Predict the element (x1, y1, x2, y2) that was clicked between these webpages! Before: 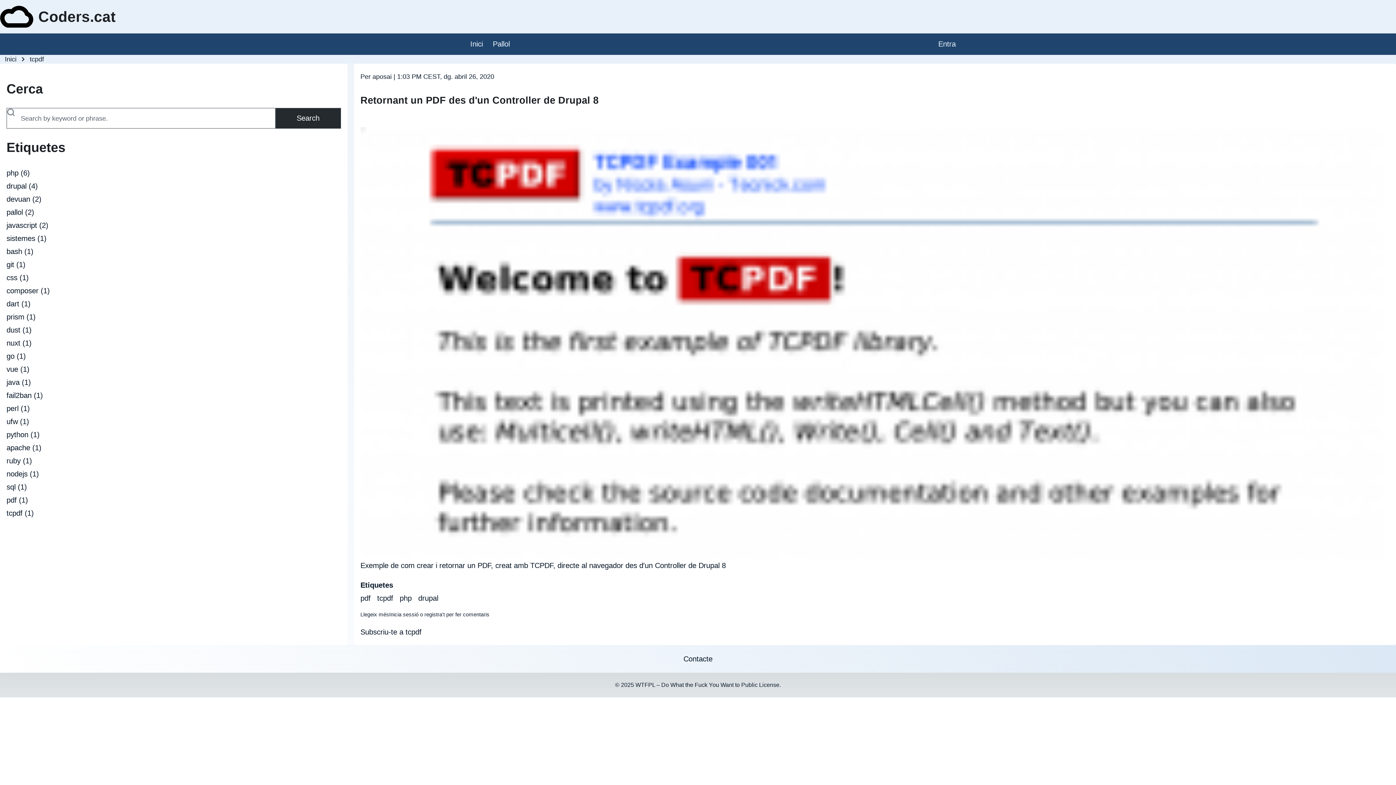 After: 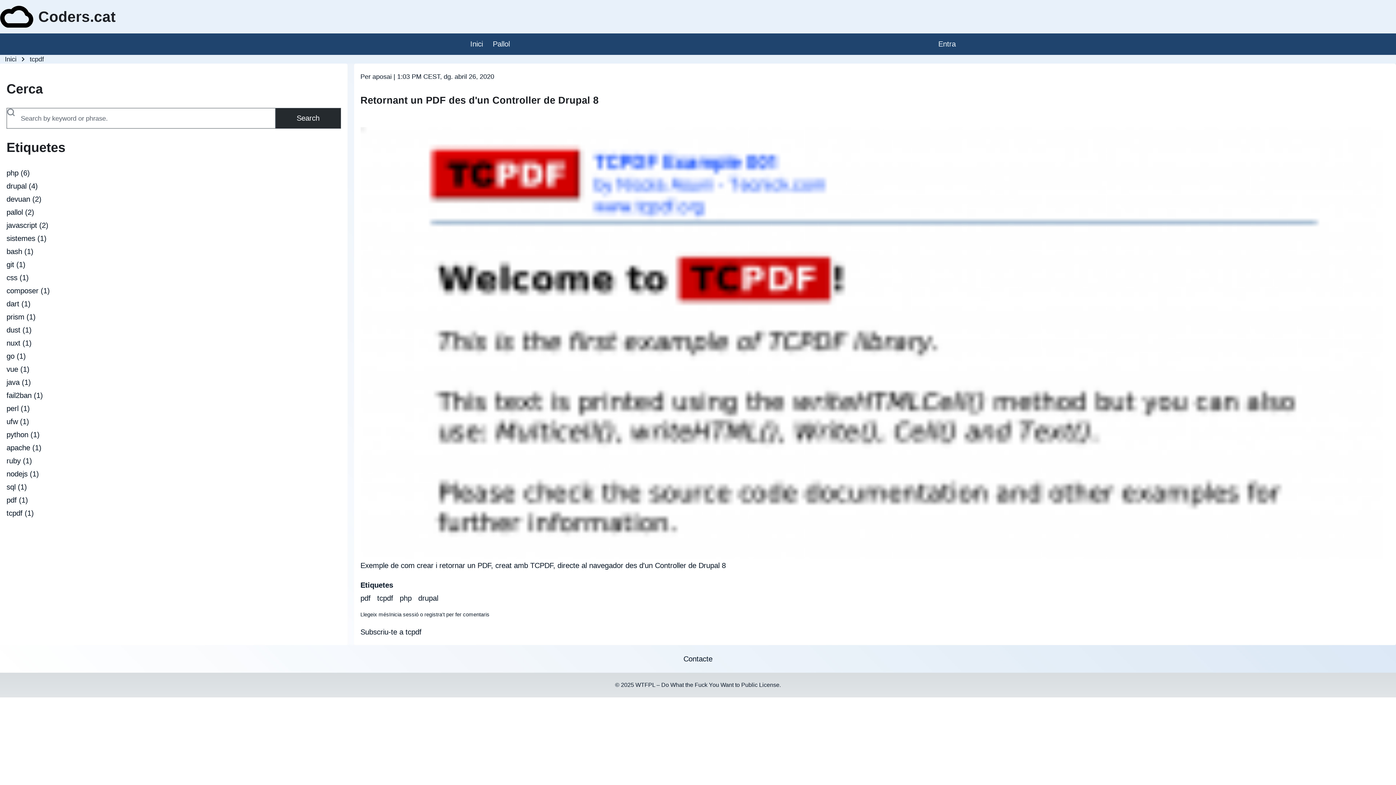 Action: label: tcpdf bbox: (6, 509, 22, 517)